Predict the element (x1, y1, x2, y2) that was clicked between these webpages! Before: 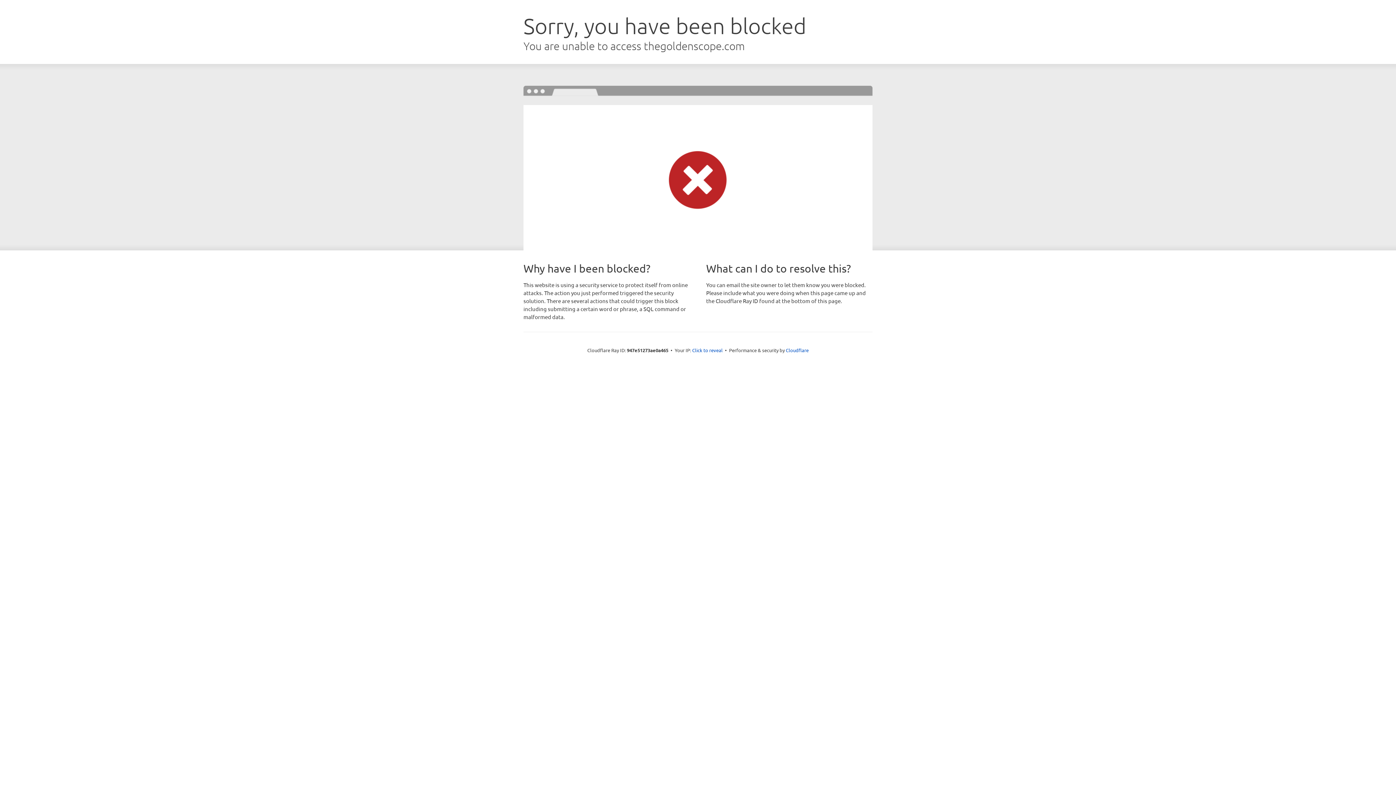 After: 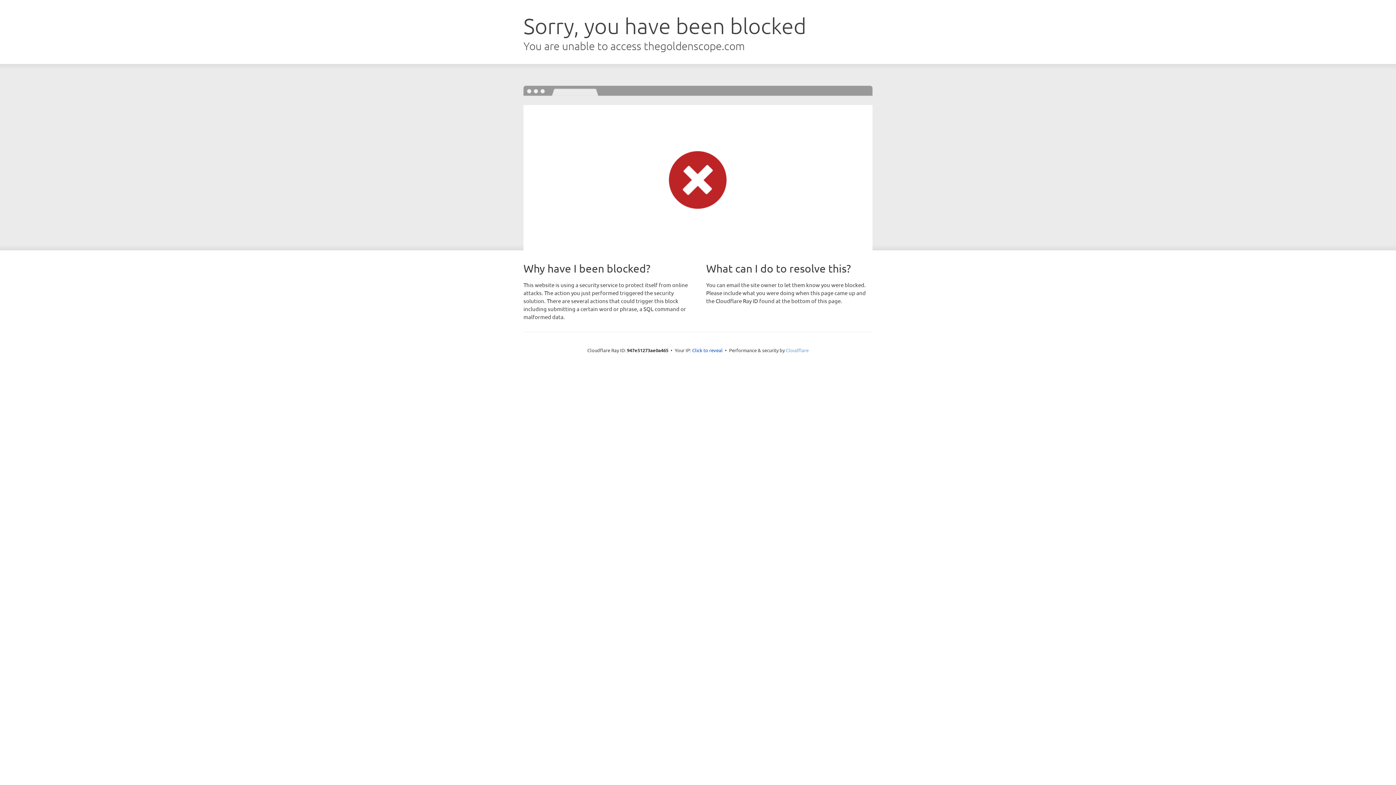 Action: label: Cloudflare bbox: (786, 347, 808, 353)